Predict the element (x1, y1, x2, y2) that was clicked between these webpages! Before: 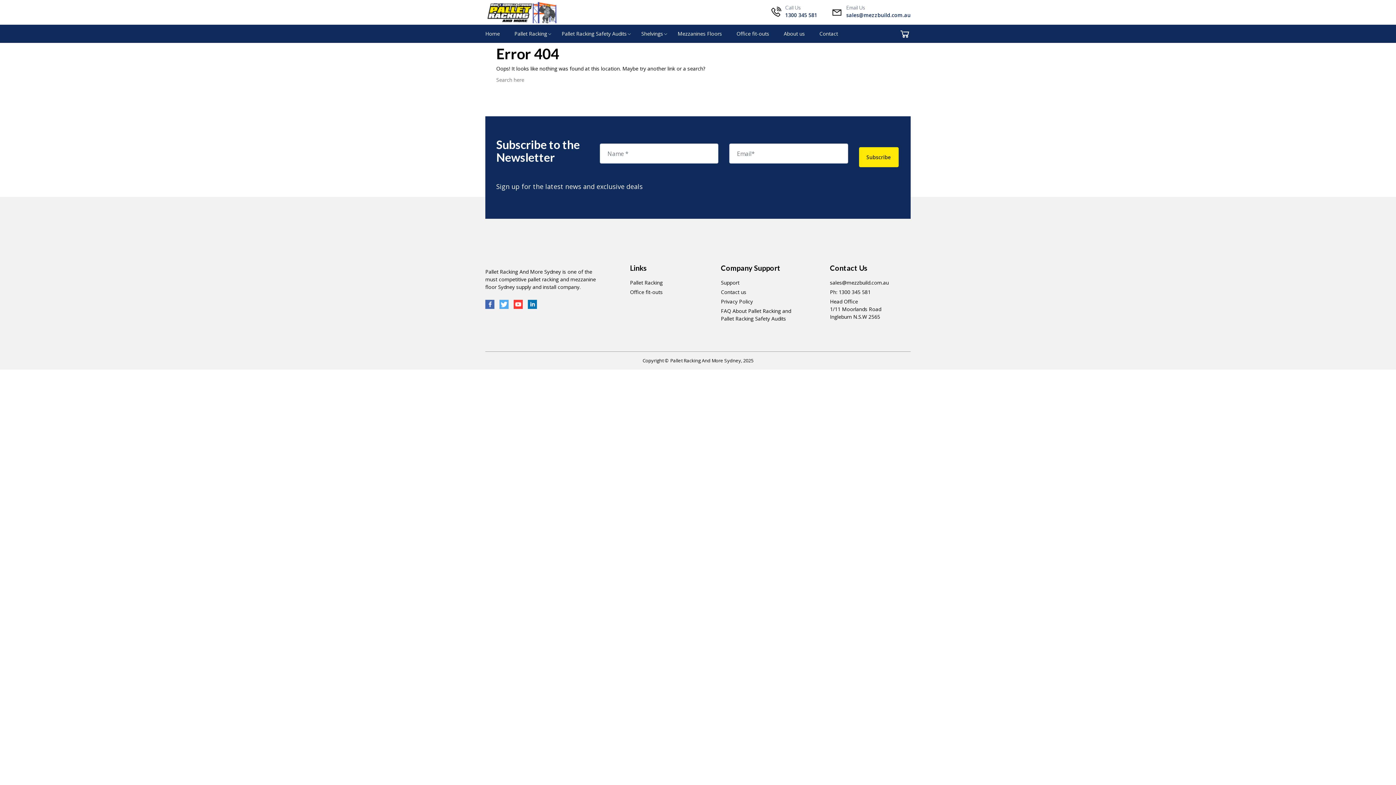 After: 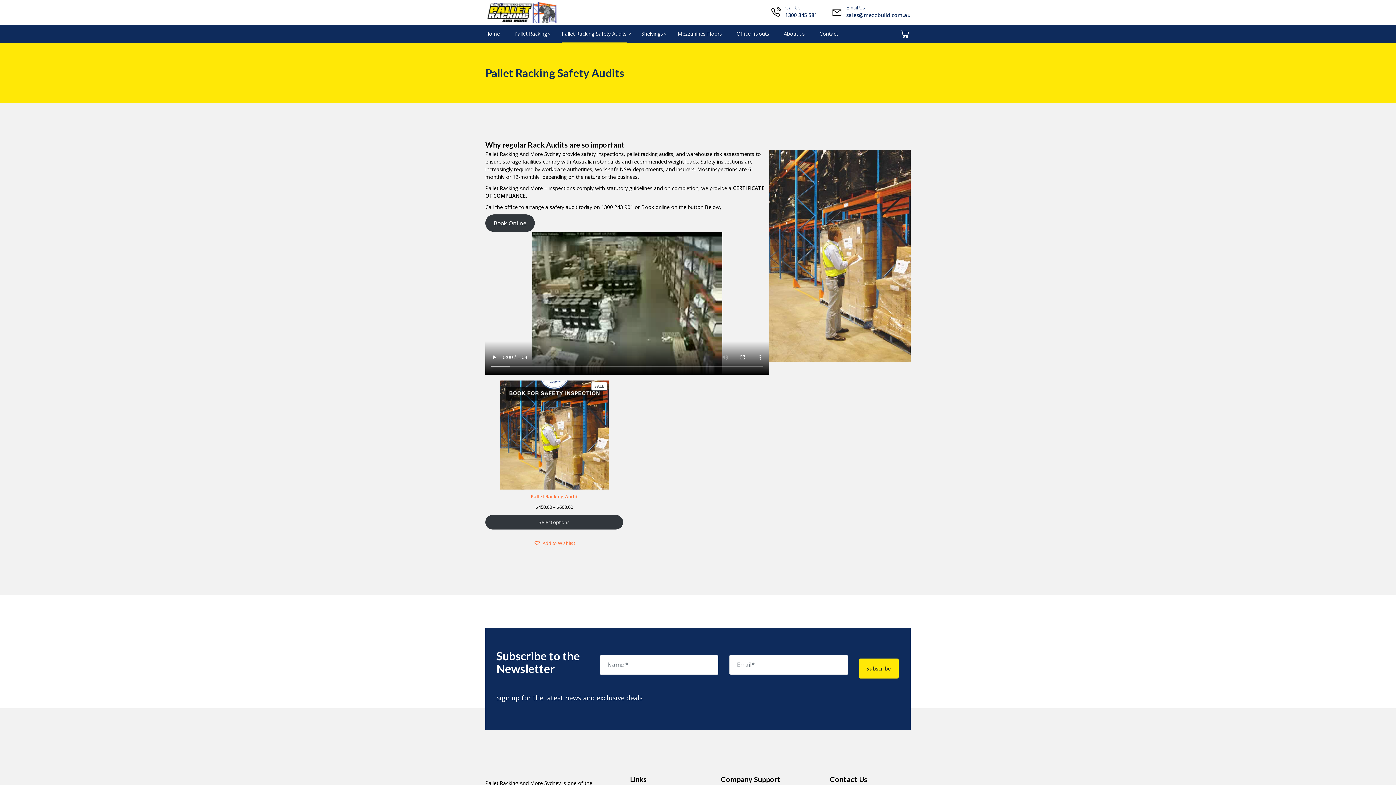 Action: bbox: (561, 25, 626, 42) label: Pallet Racking Safety Audits